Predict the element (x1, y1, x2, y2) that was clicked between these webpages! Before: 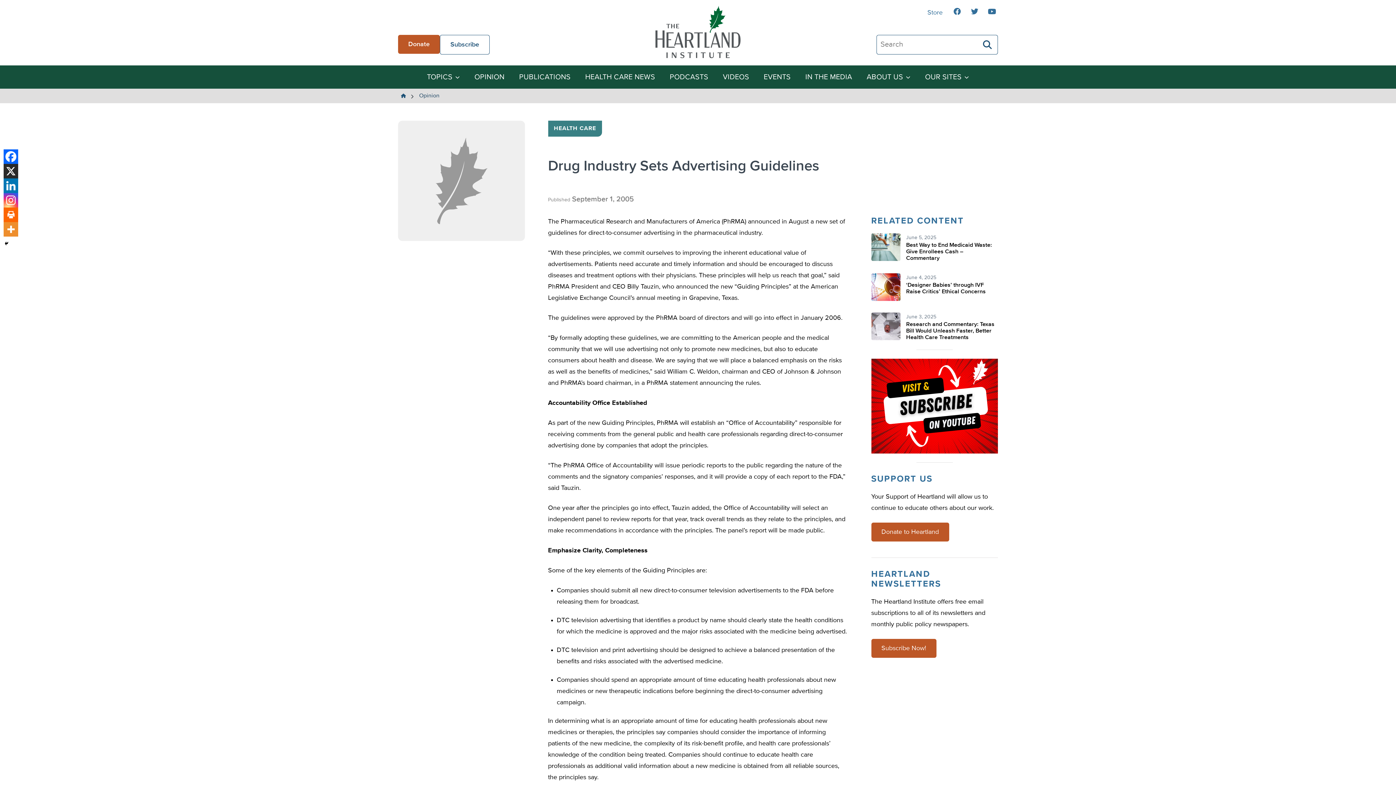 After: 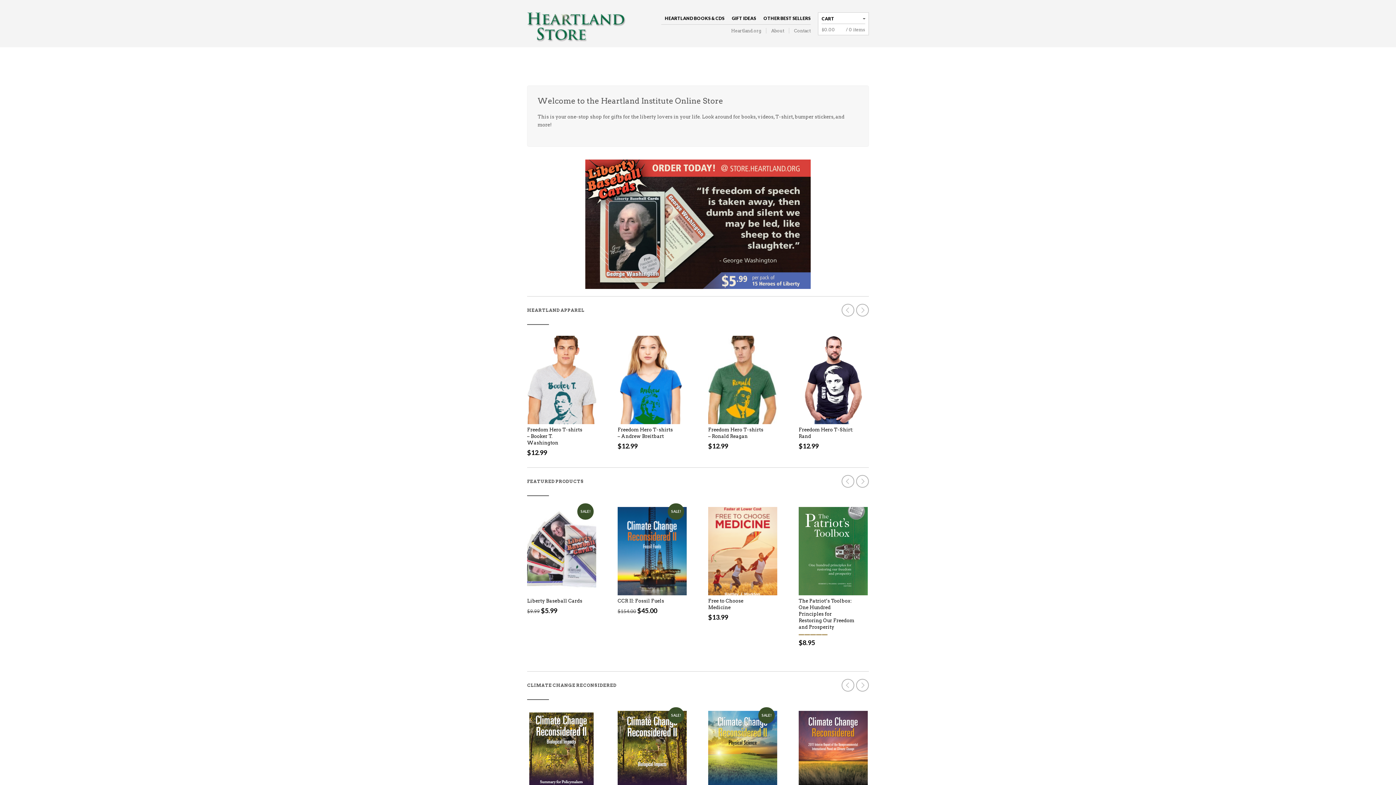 Action: label: Store bbox: (924, 6, 945, 19)